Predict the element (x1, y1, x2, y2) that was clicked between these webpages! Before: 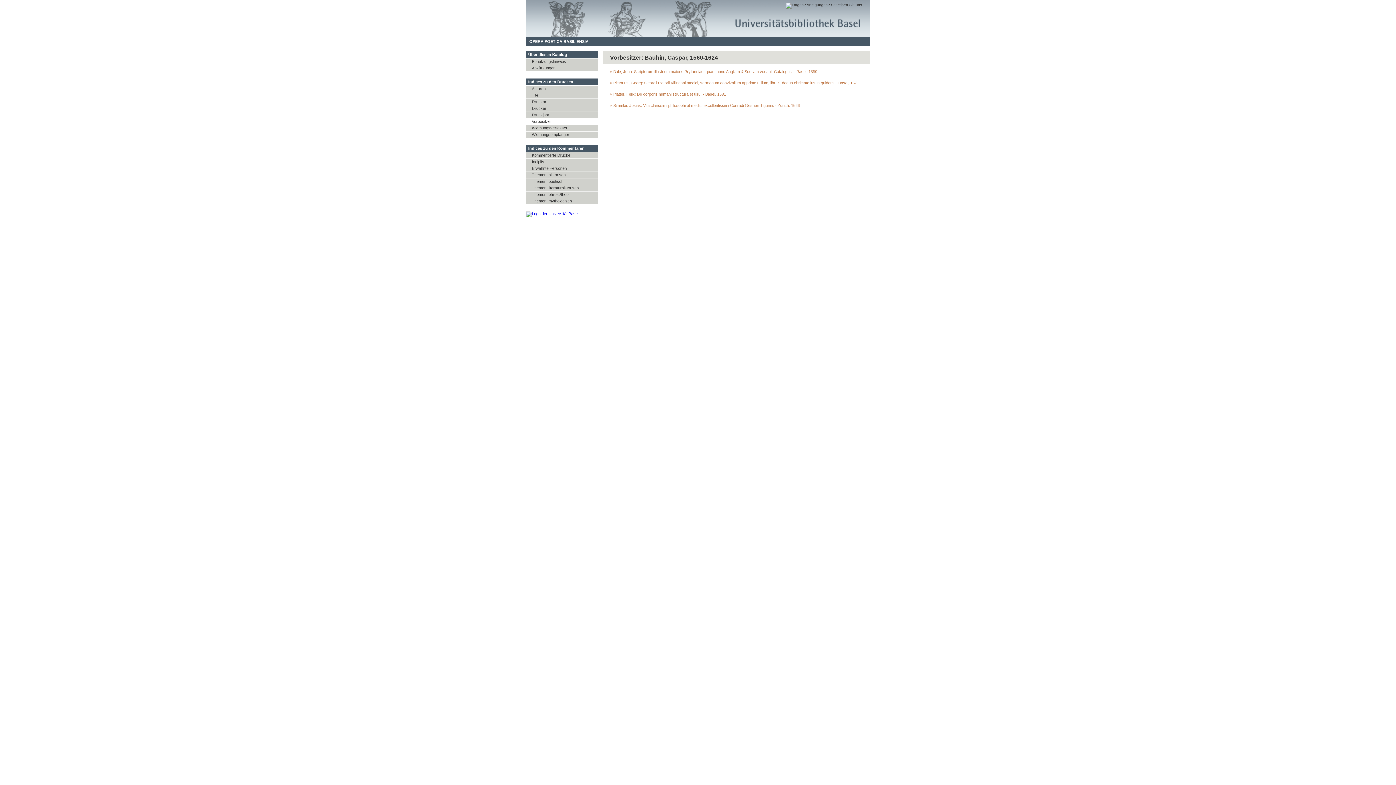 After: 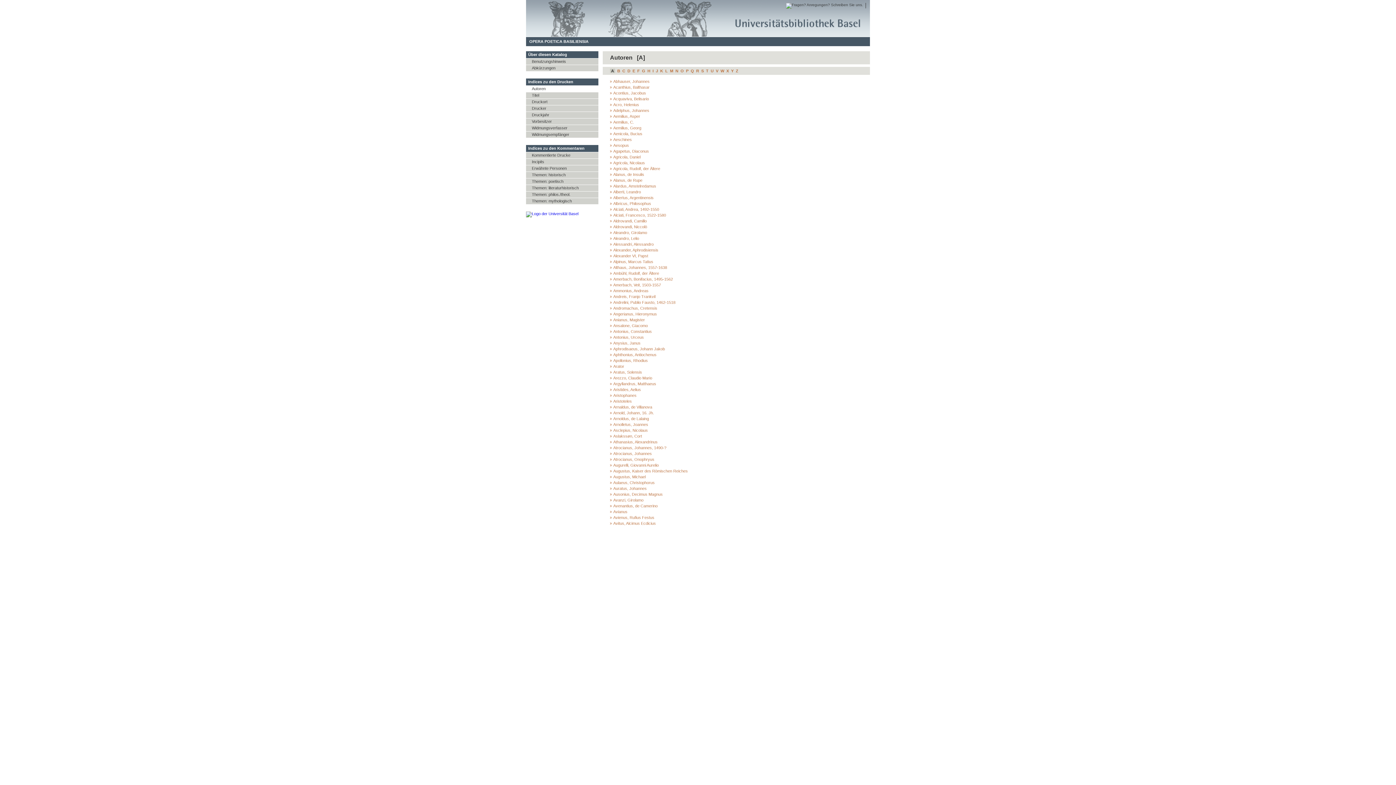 Action: bbox: (526, 85, 598, 92) label: Autoren